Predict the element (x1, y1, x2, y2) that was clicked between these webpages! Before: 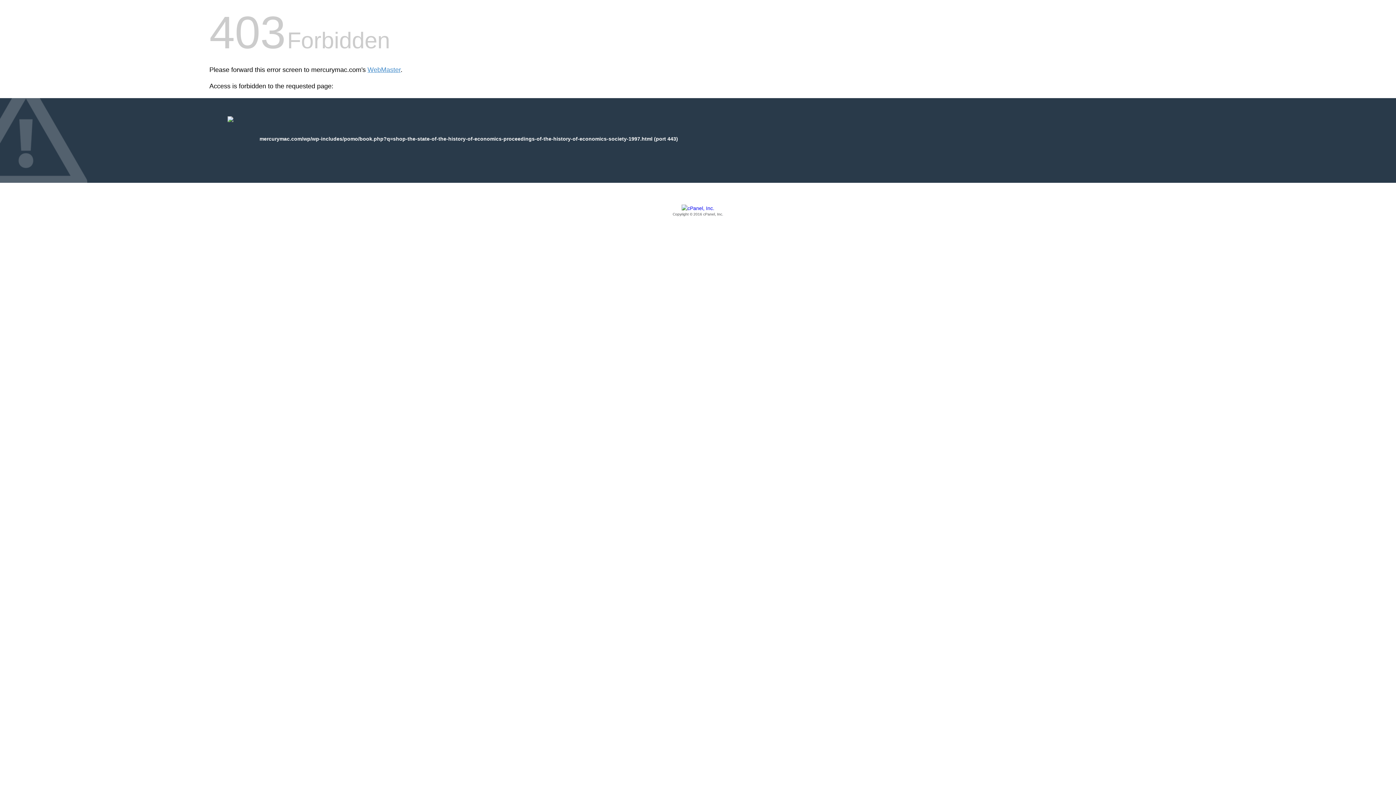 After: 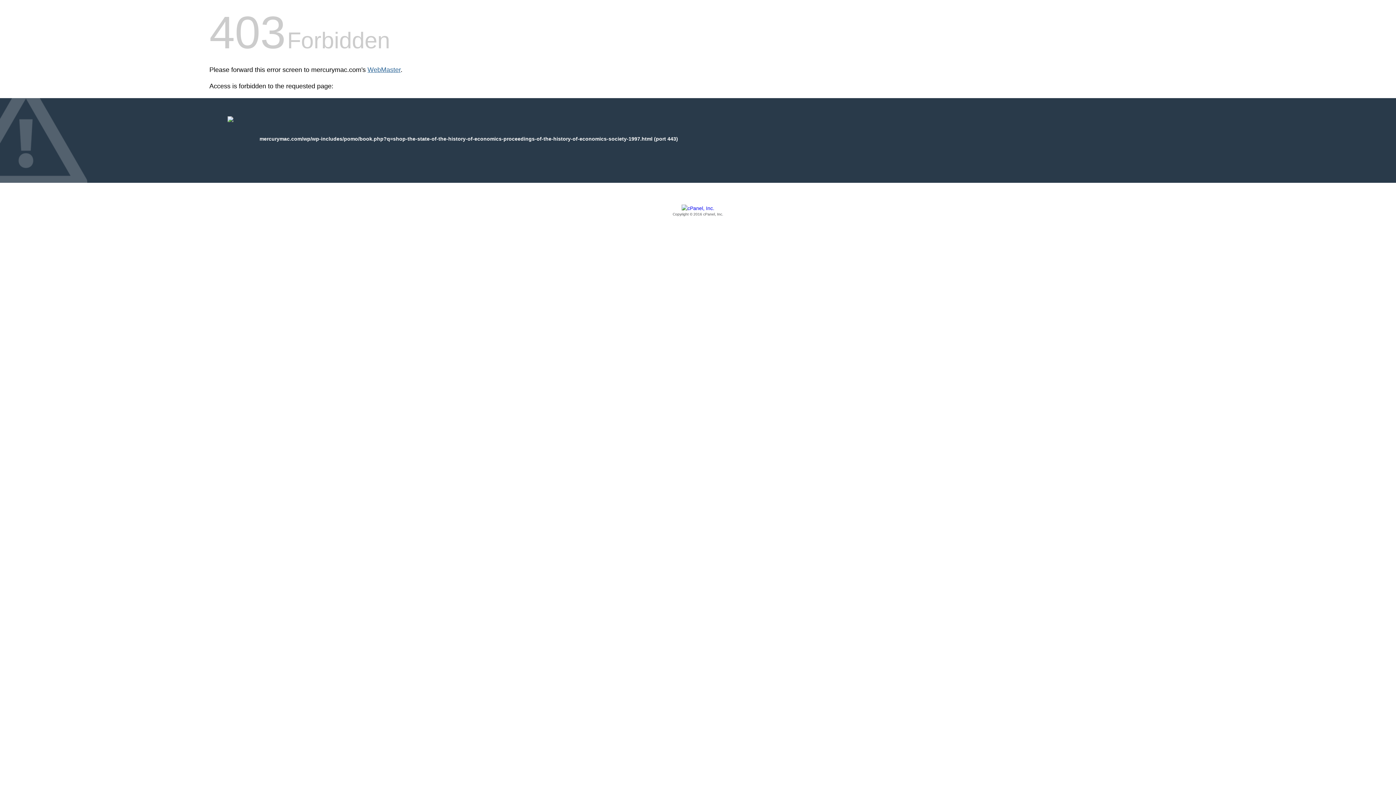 Action: label: WebMaster bbox: (367, 66, 400, 73)